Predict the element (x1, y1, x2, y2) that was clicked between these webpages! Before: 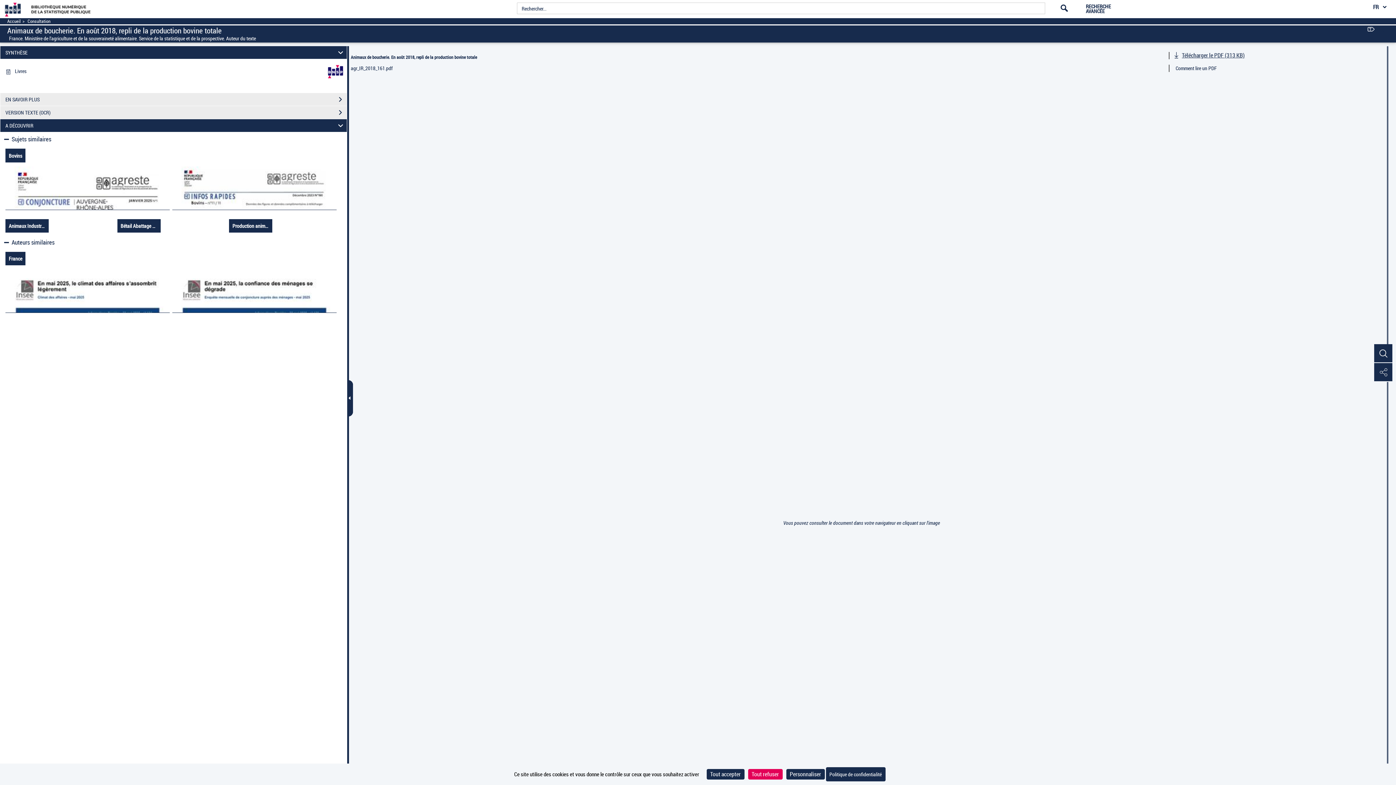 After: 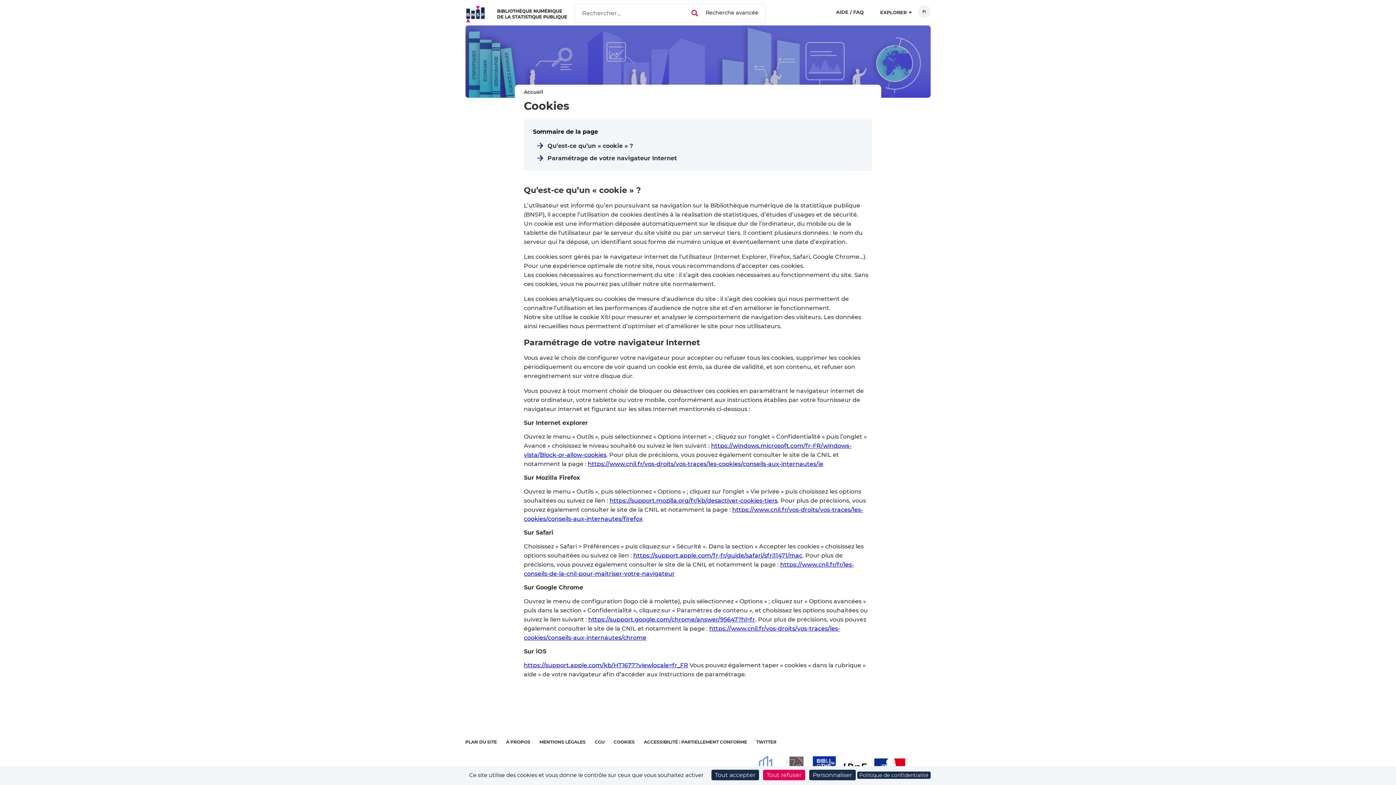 Action: label: Politique de confidentialité bbox: (826, 767, 885, 781)